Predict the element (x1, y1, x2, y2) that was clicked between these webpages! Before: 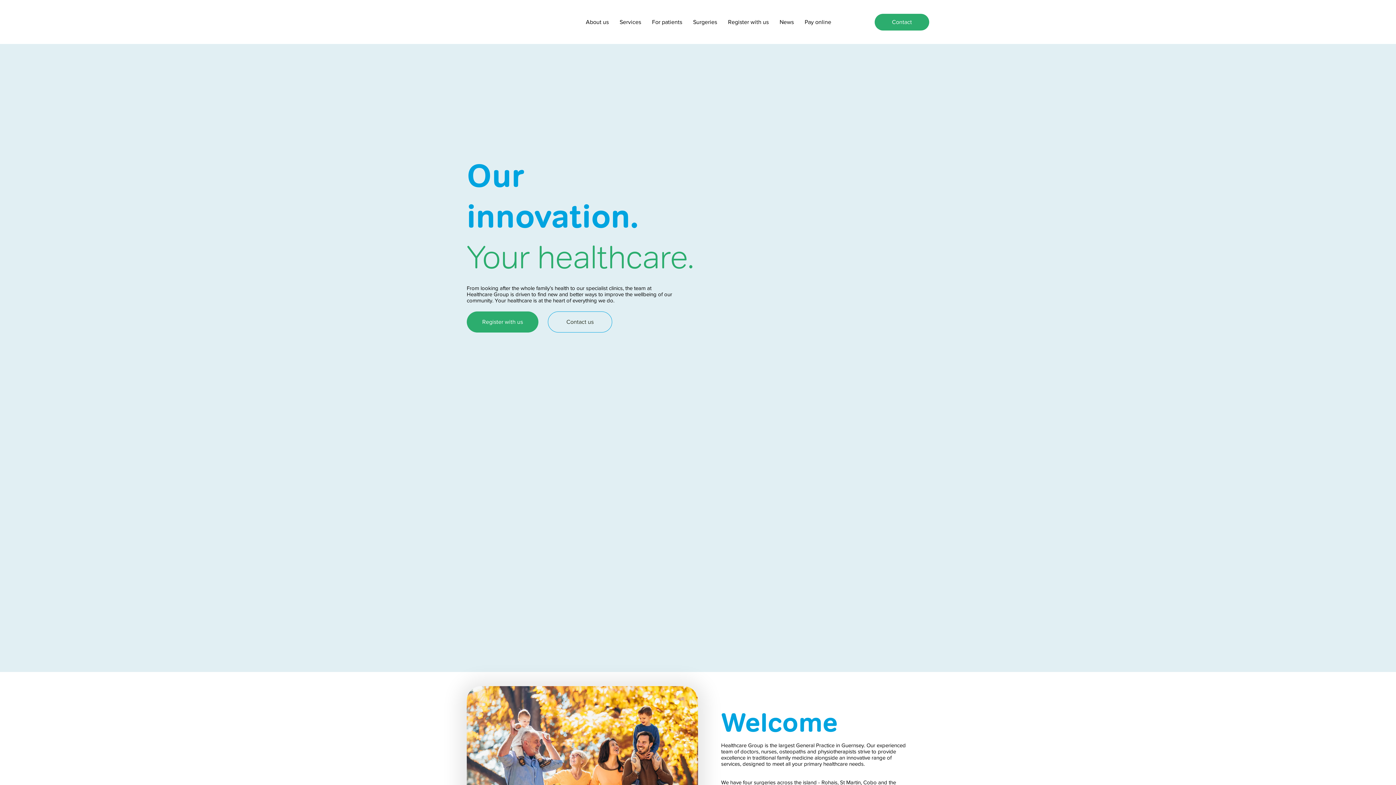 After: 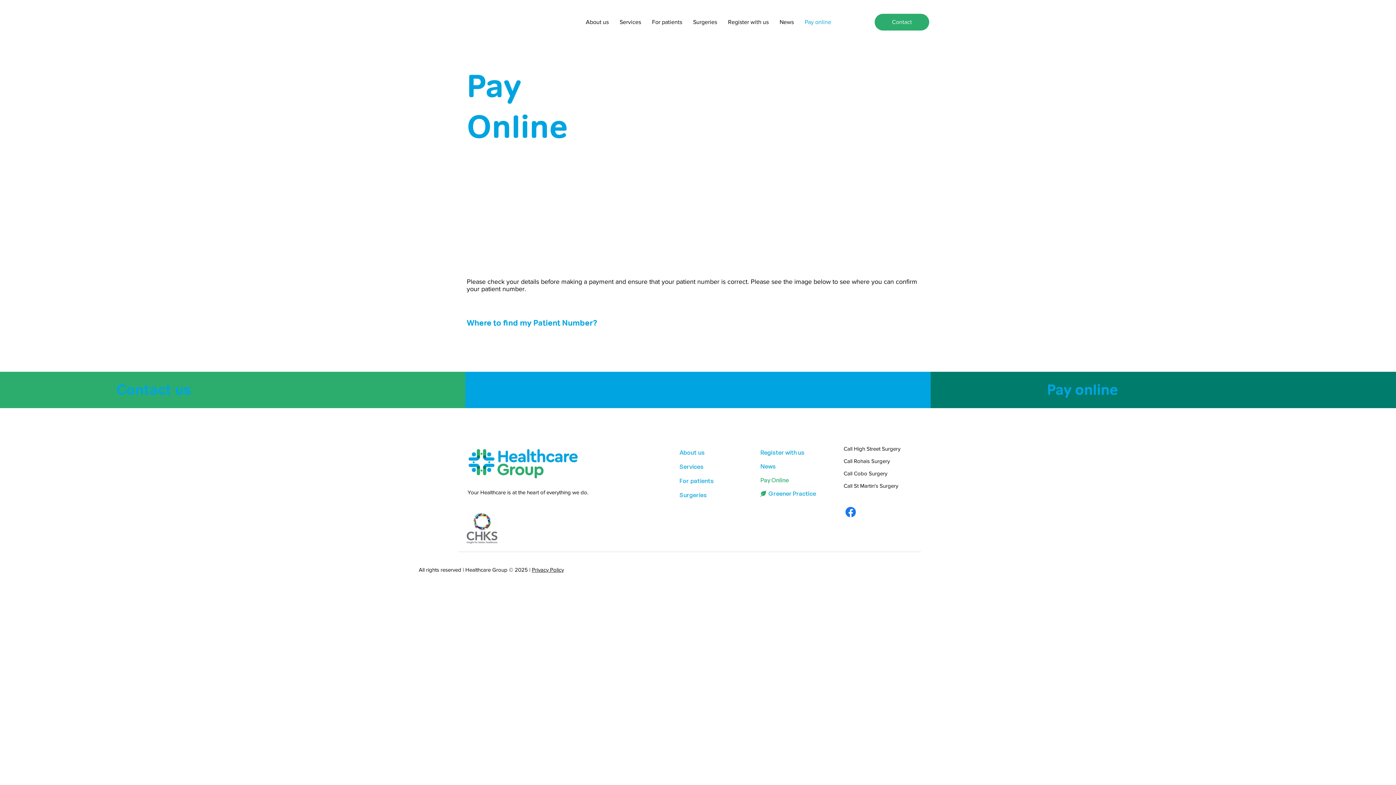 Action: label: Pay online bbox: (799, 13, 836, 30)